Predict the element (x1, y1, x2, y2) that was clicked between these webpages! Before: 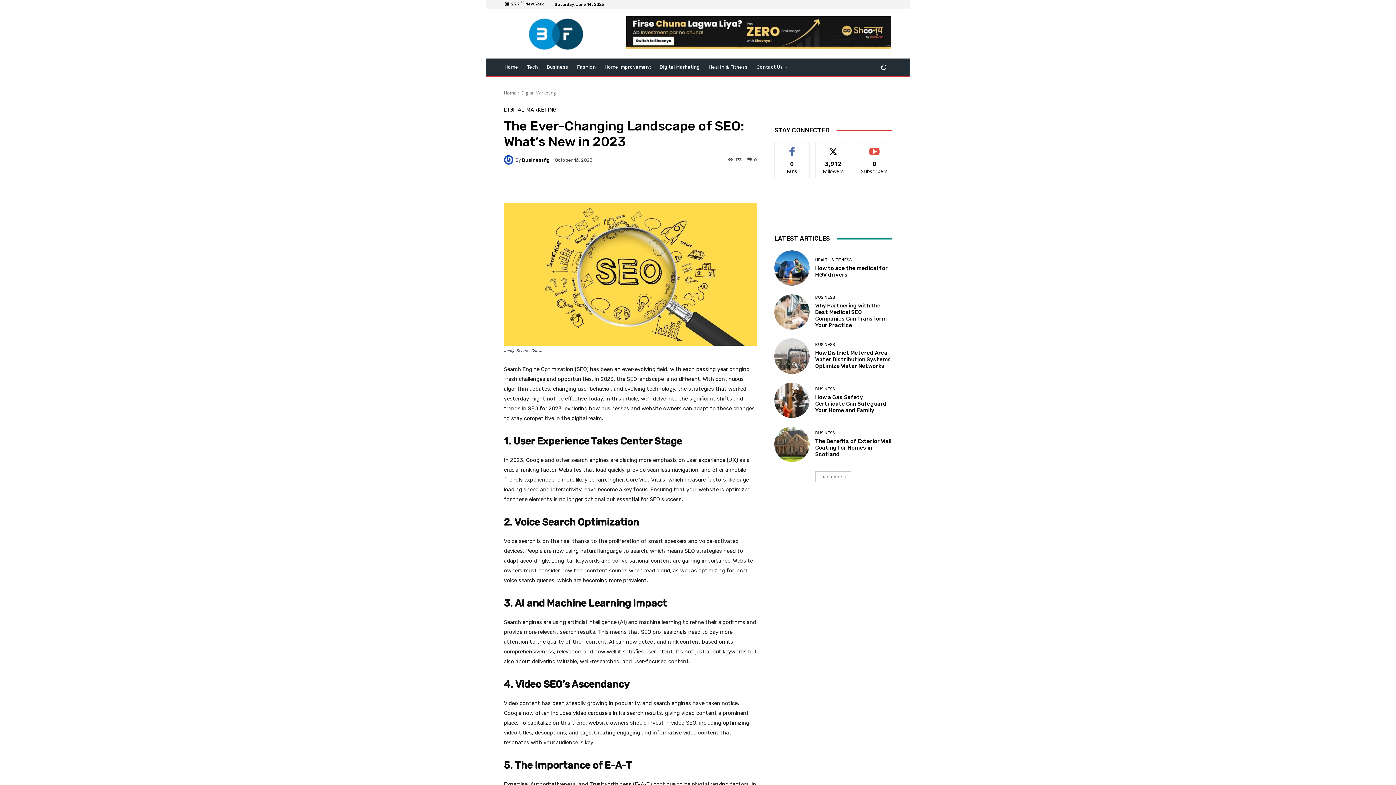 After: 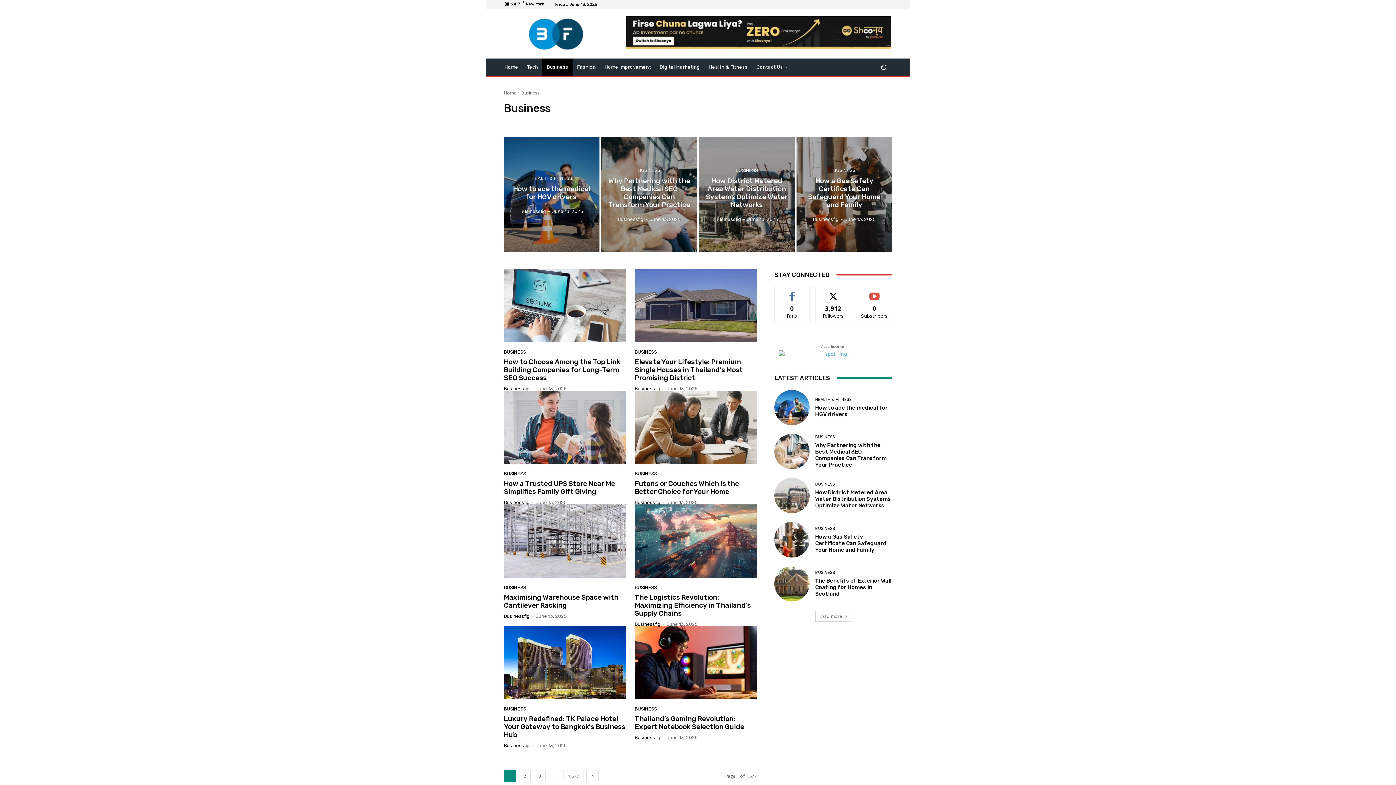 Action: bbox: (815, 343, 835, 347) label: BUSINESS